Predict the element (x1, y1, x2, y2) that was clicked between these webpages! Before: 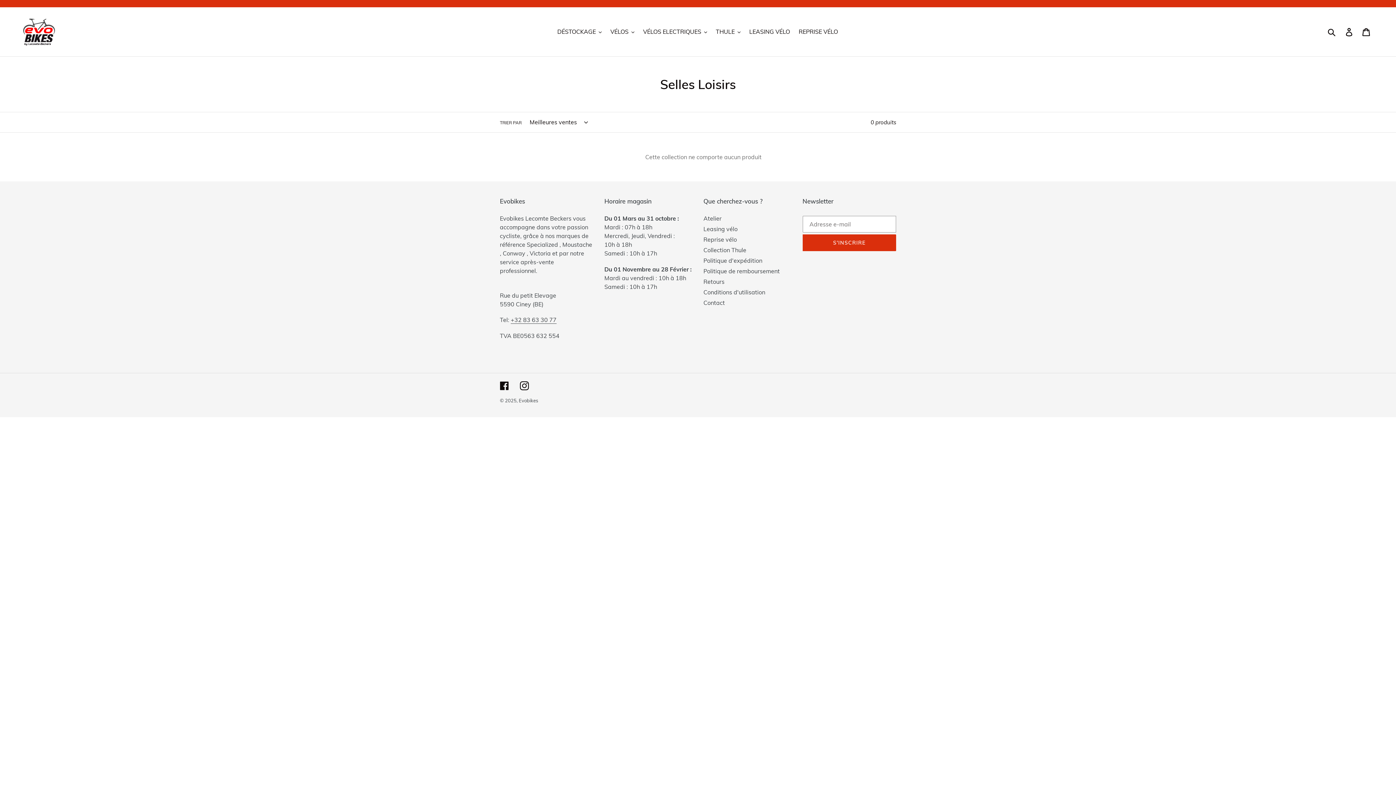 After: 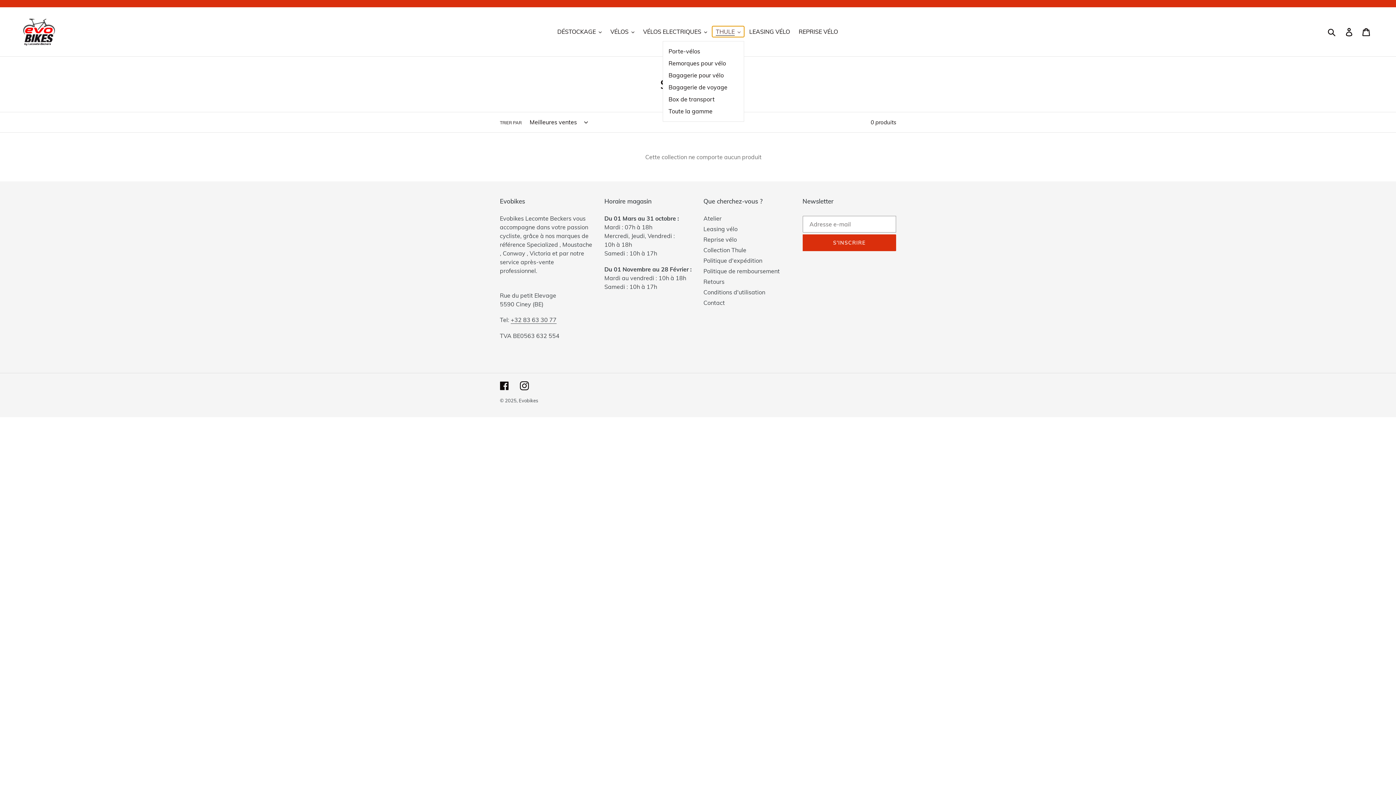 Action: label: THULE bbox: (712, 26, 744, 37)